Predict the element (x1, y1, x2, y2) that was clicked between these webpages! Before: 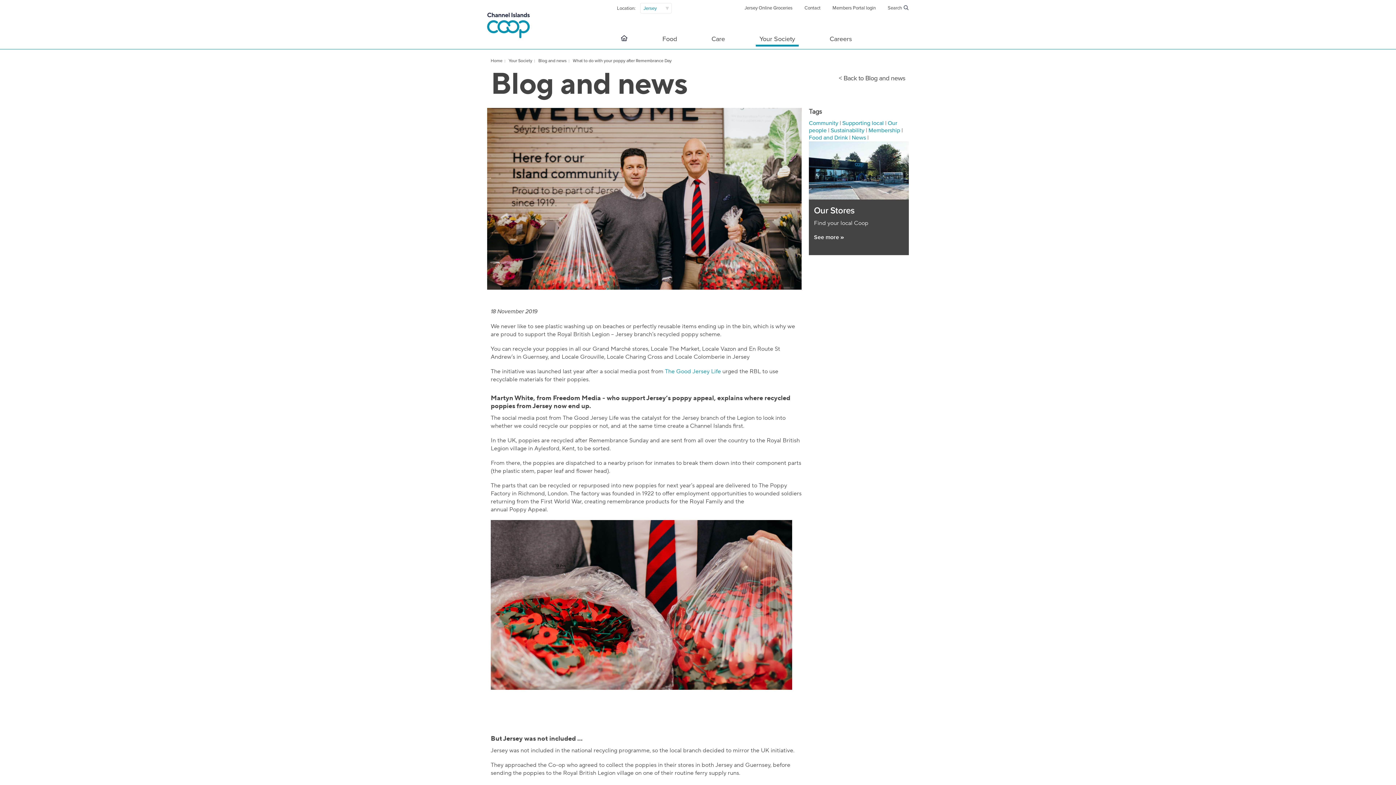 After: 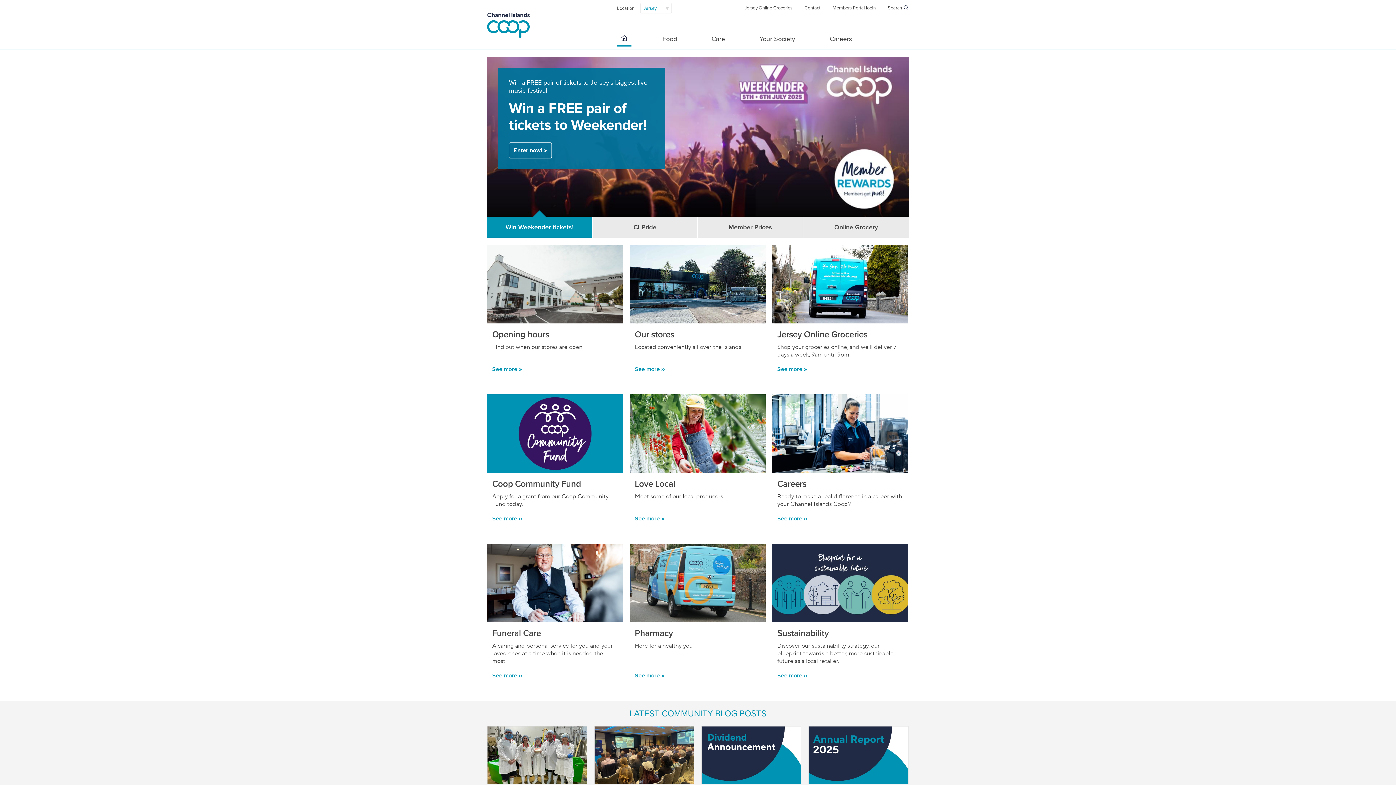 Action: label: Home bbox: (490, 58, 507, 63)